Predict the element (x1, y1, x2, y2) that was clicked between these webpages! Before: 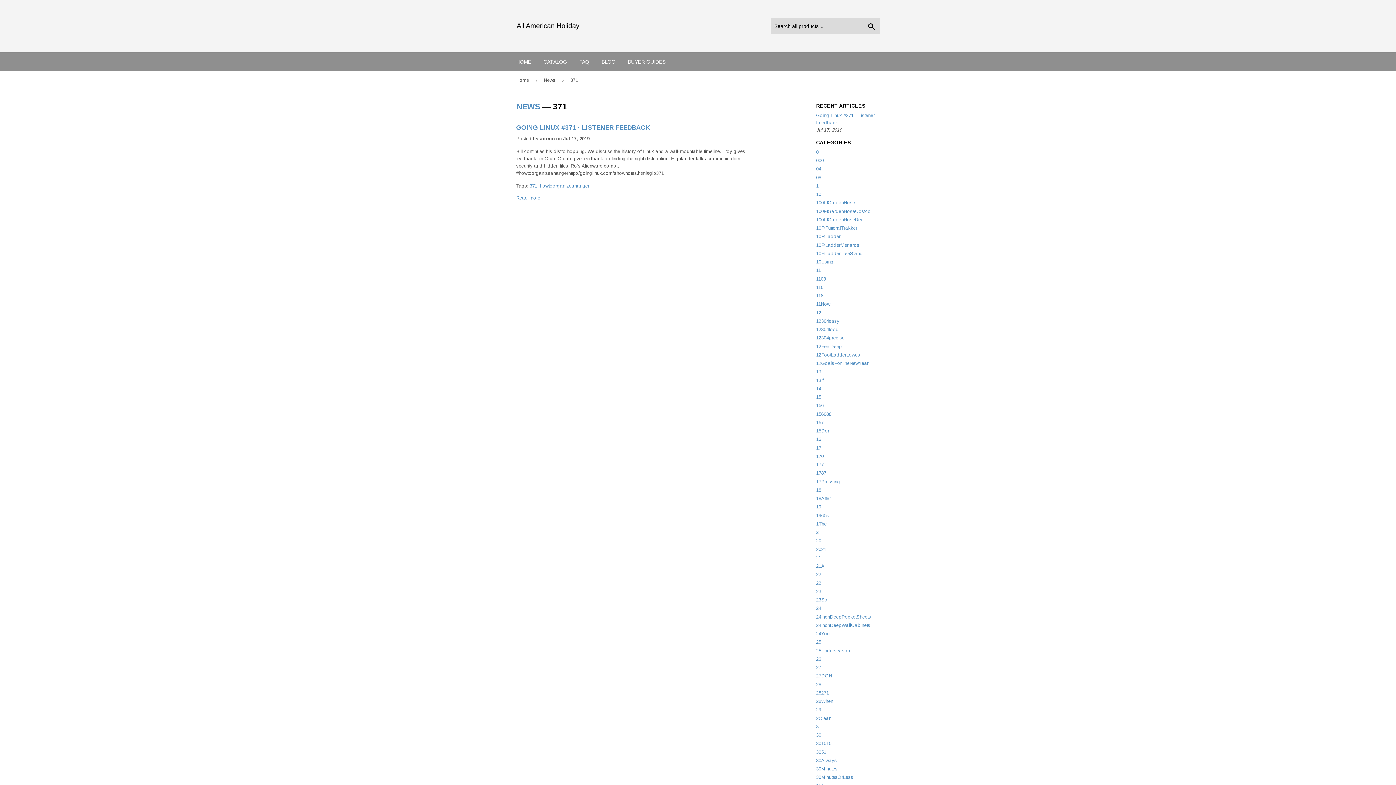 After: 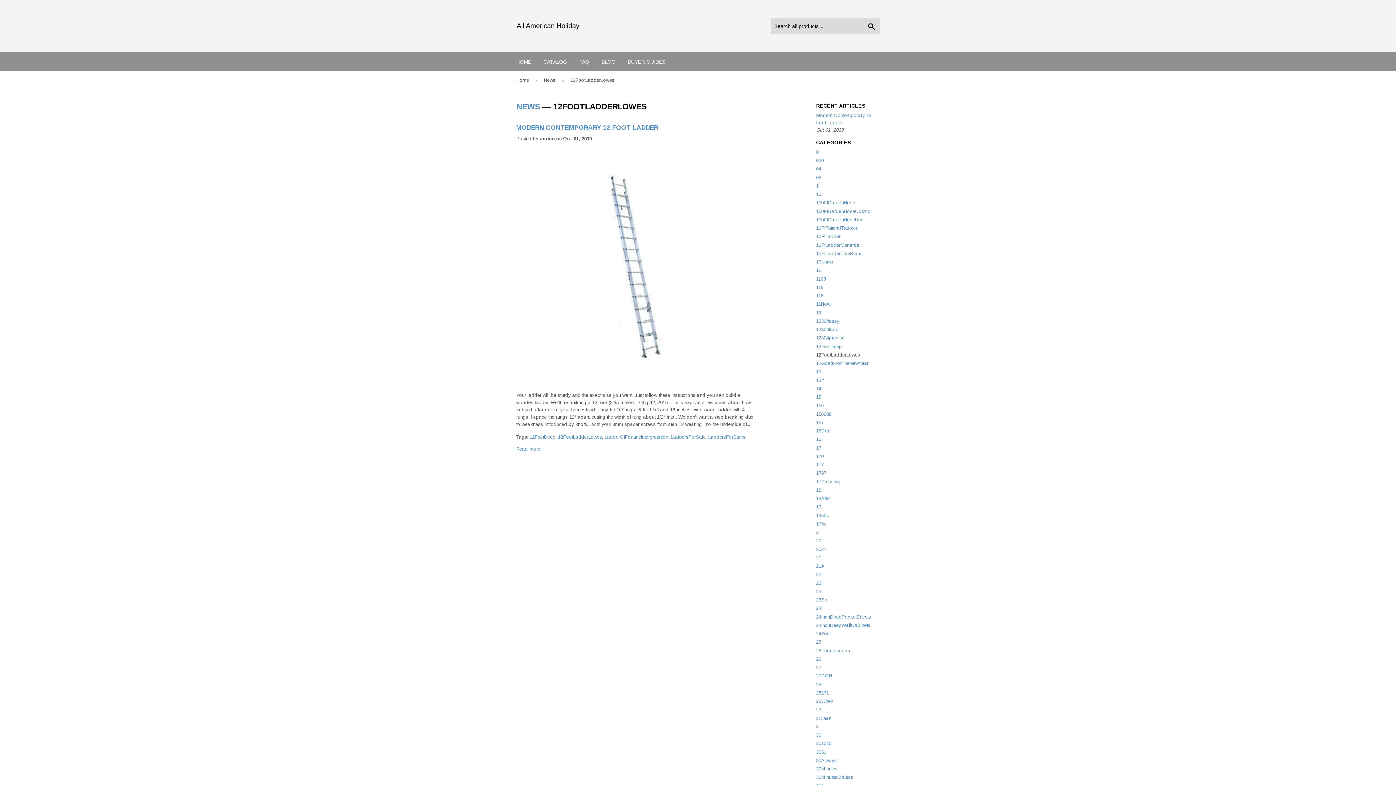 Action: label: 12FootLadderLowes bbox: (816, 352, 860, 357)